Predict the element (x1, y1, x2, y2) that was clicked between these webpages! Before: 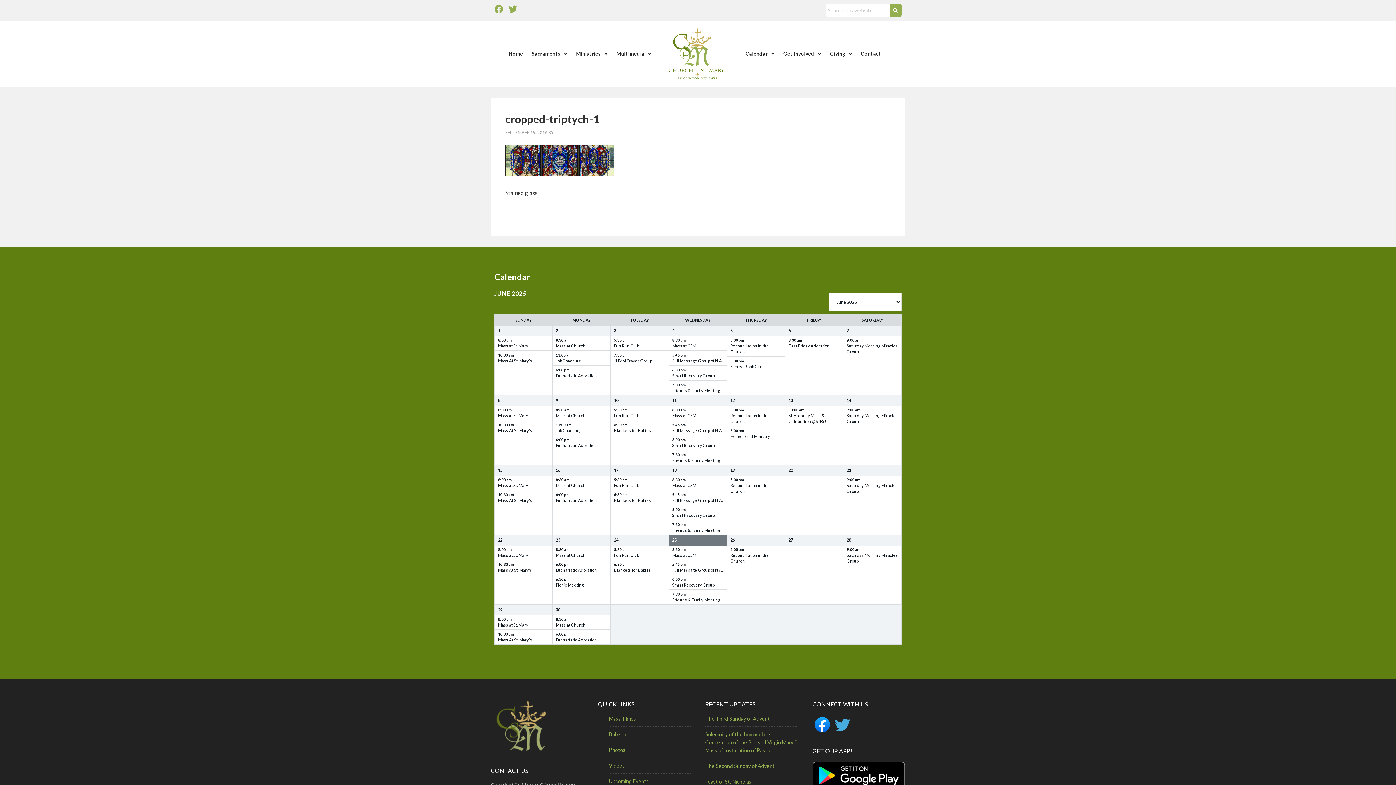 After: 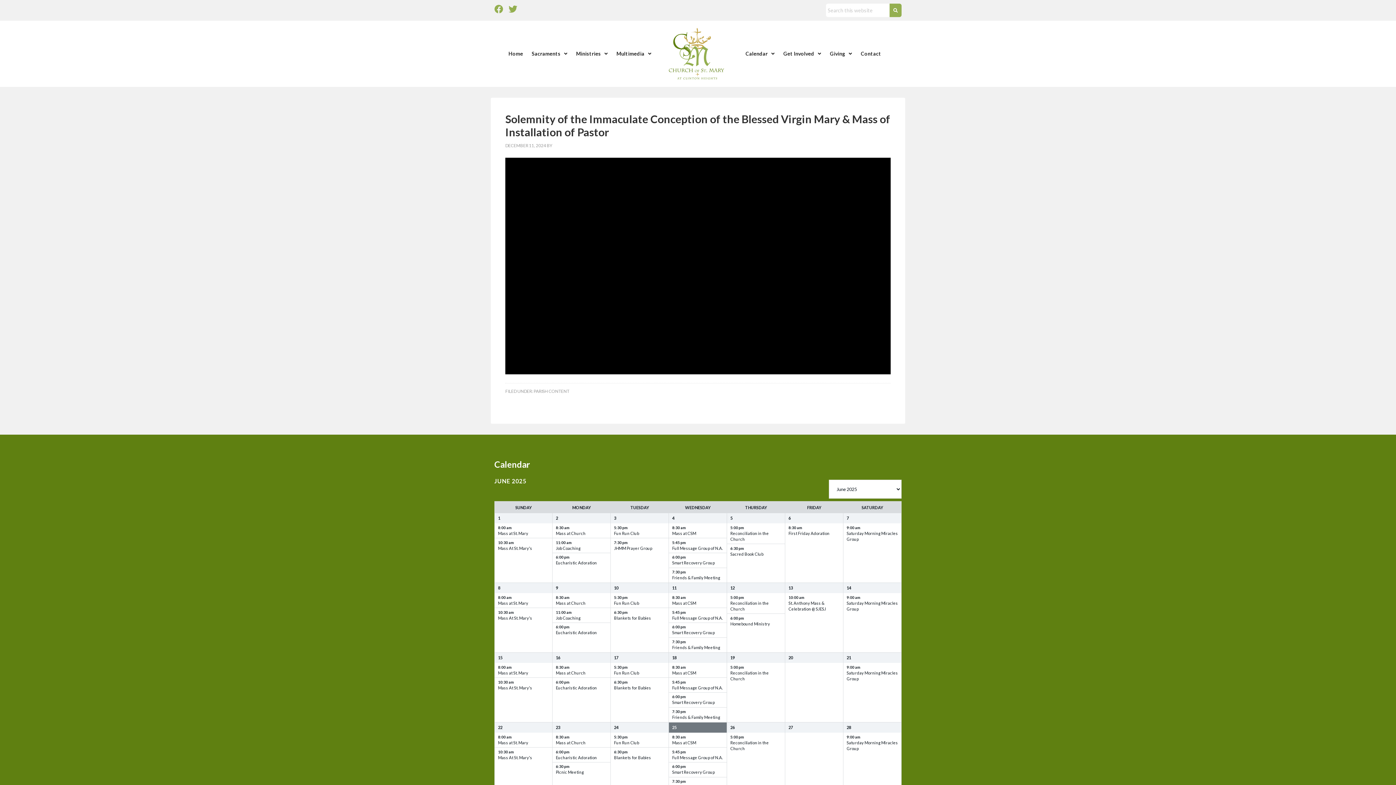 Action: bbox: (705, 731, 798, 753) label: Solemnity of the Immaculate Conception of the Blessed Virgin Mary & Mass of Installation of Pastor